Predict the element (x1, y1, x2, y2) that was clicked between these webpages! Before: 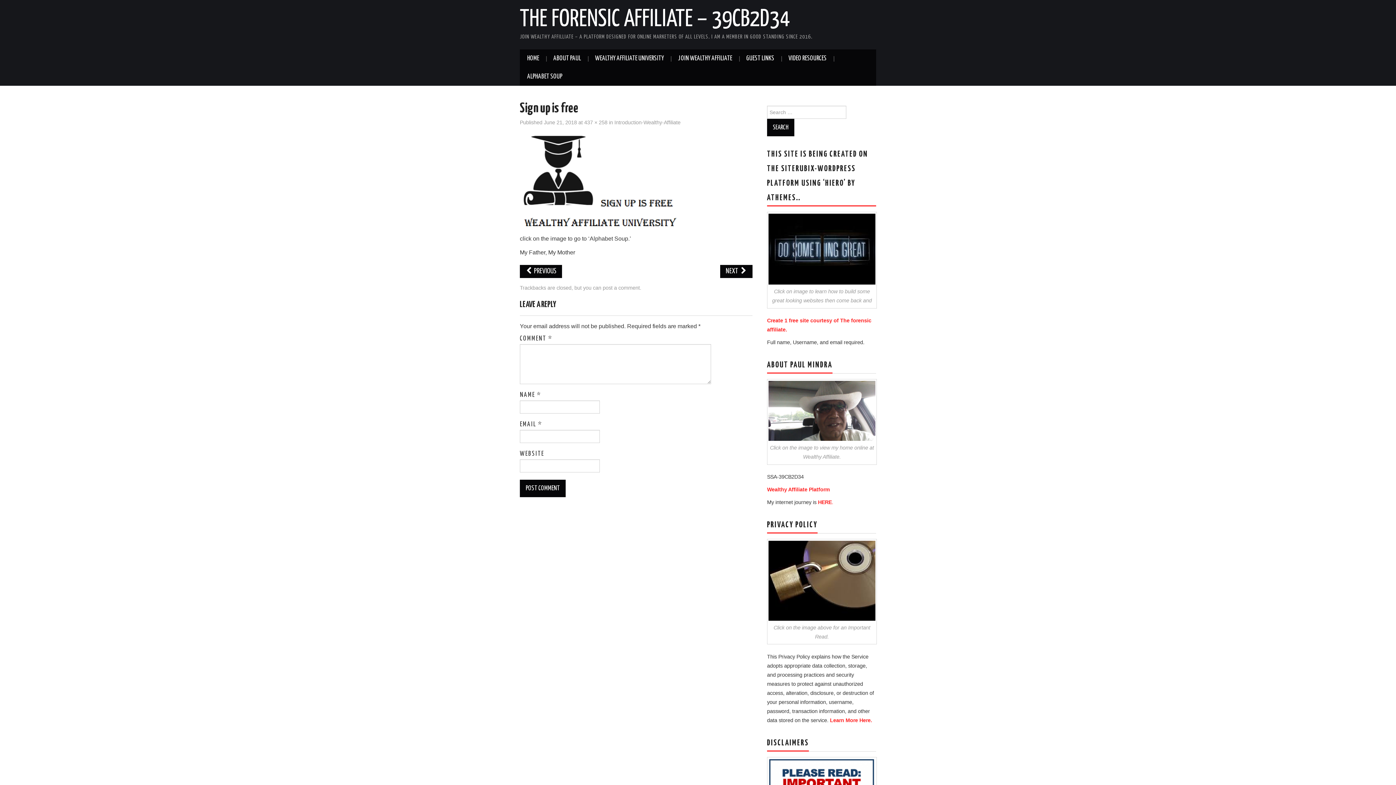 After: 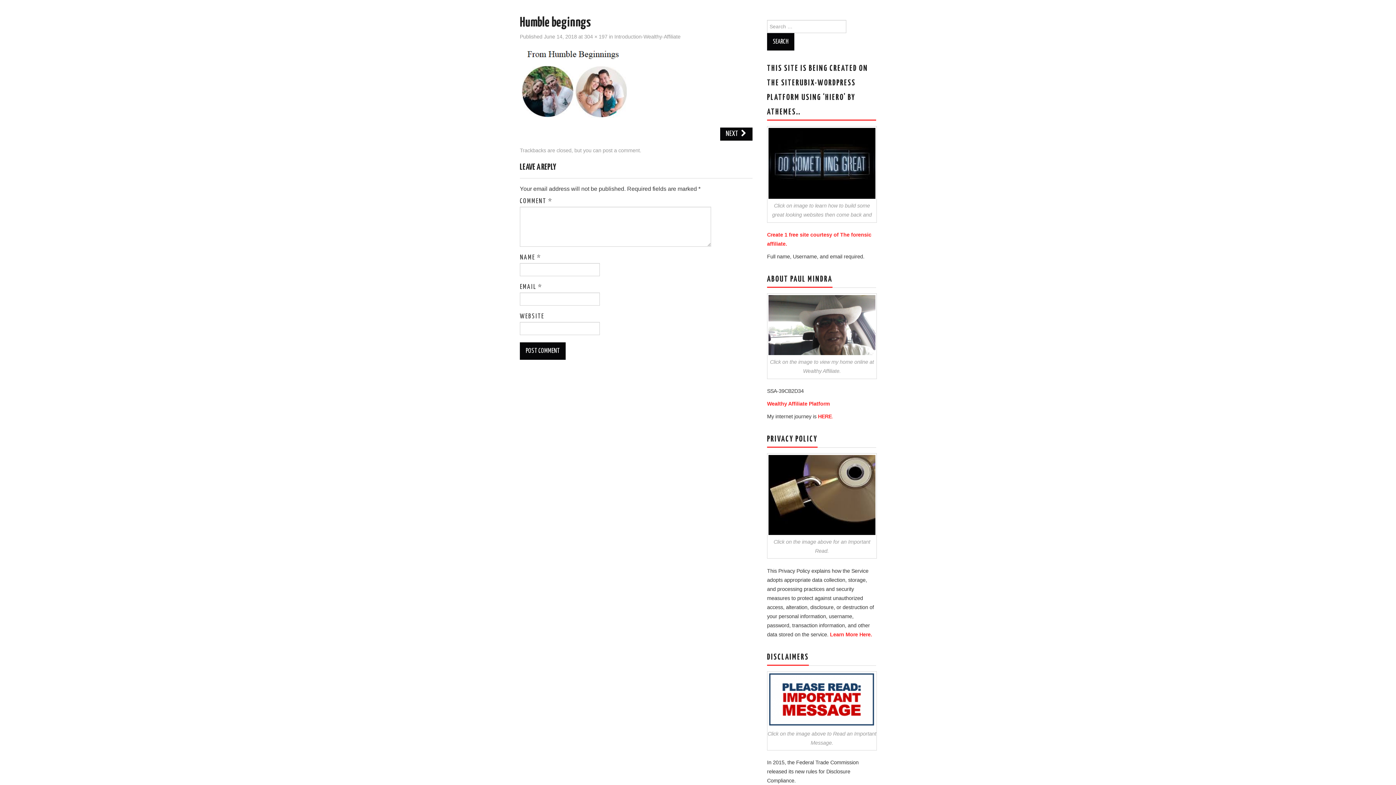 Action: bbox: (520, 177, 678, 184)